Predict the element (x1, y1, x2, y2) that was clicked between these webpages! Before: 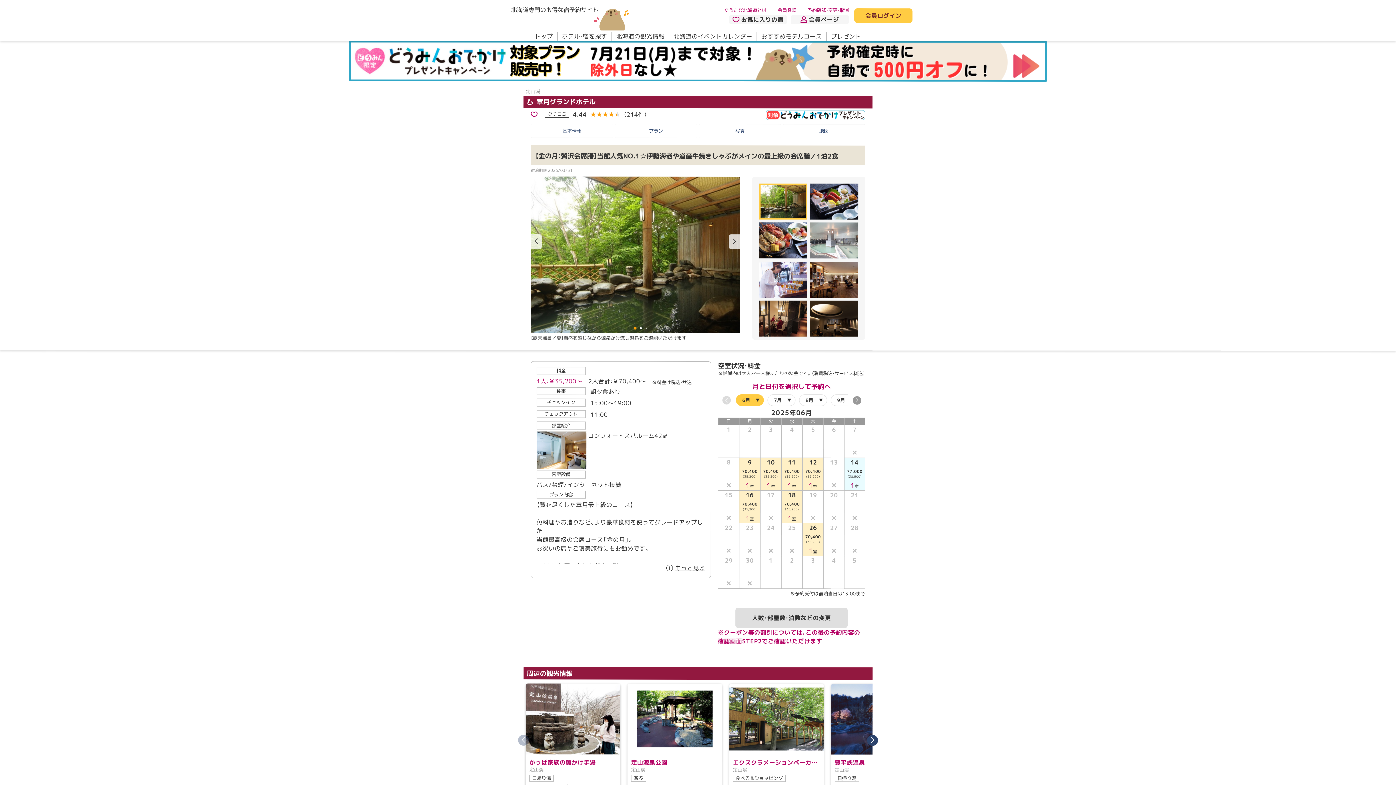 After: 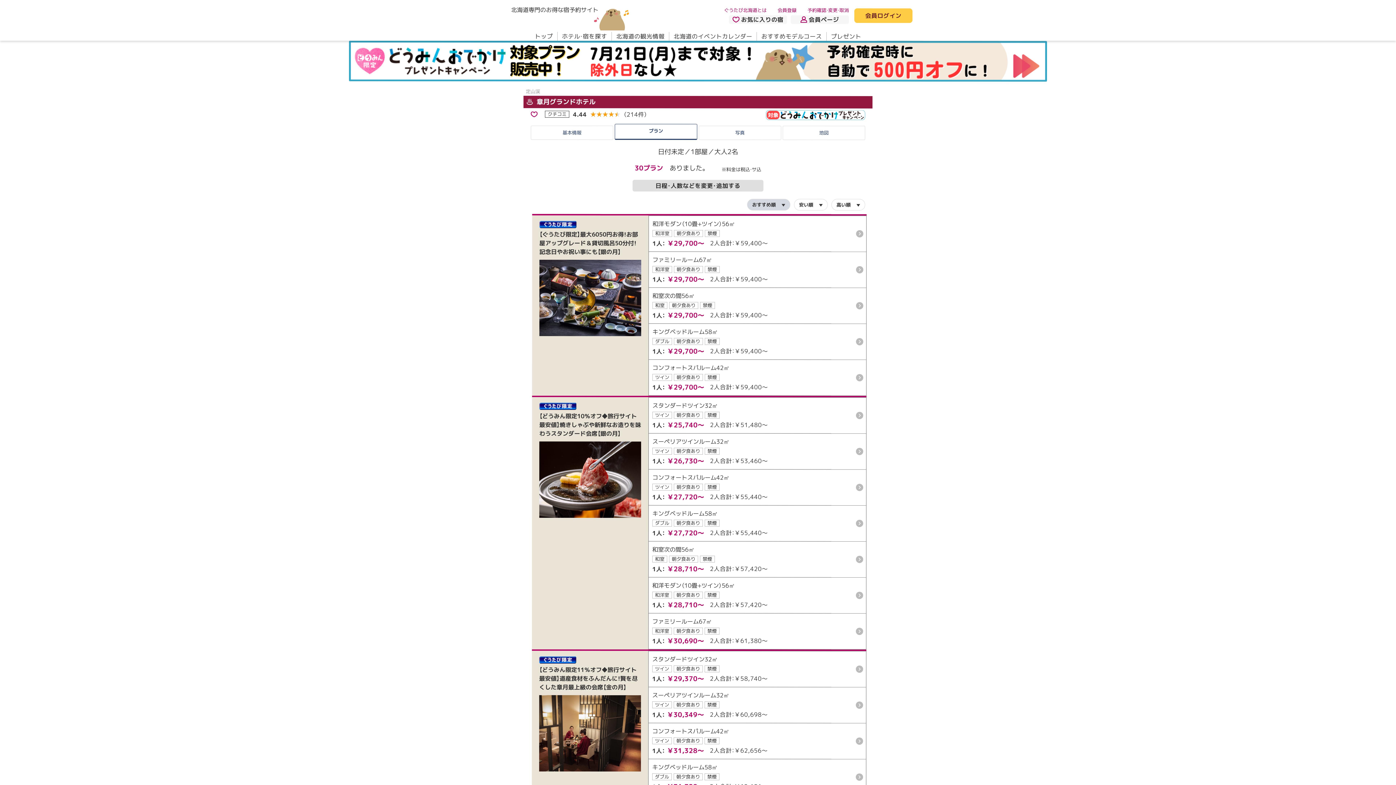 Action: label: プラン bbox: (614, 123, 697, 137)